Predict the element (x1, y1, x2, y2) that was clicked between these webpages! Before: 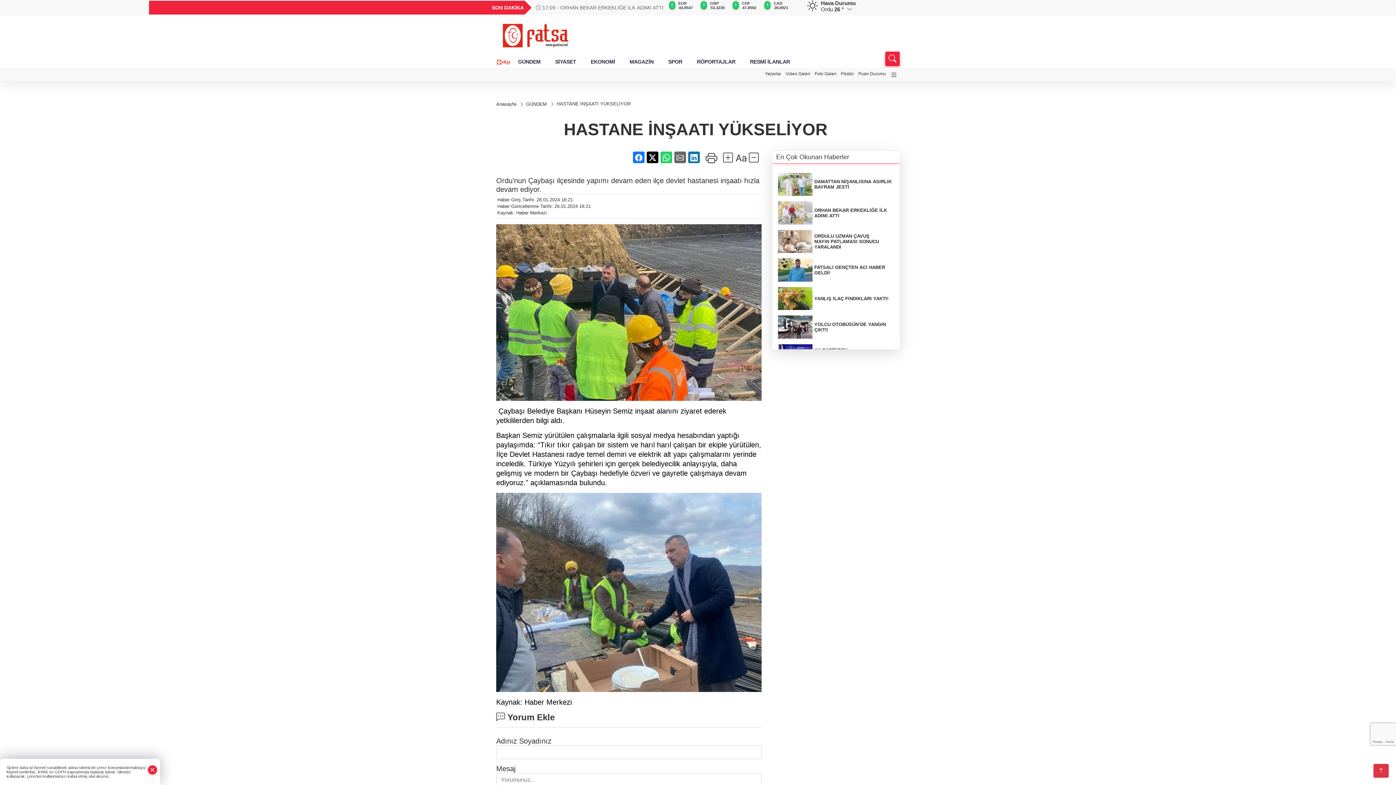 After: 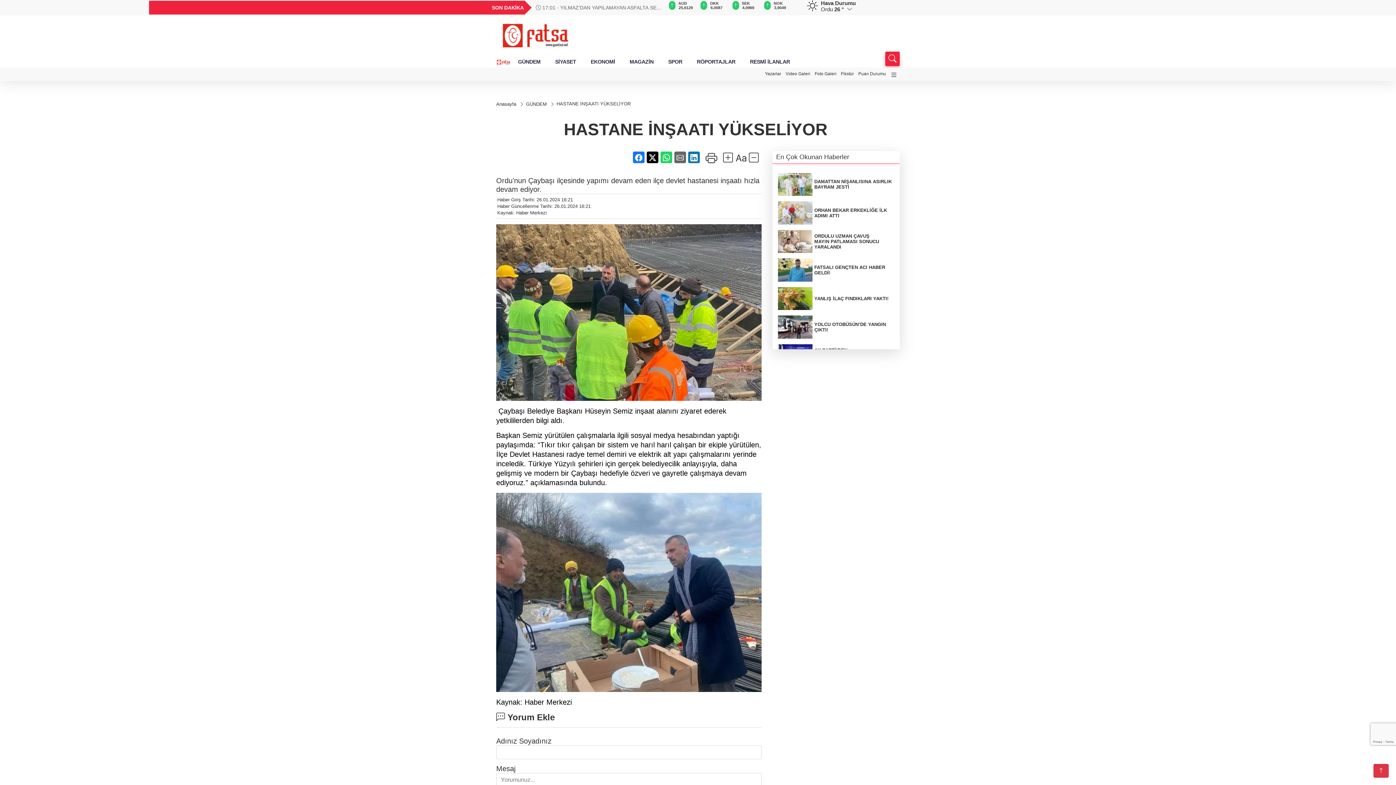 Action: bbox: (148, 765, 156, 775)